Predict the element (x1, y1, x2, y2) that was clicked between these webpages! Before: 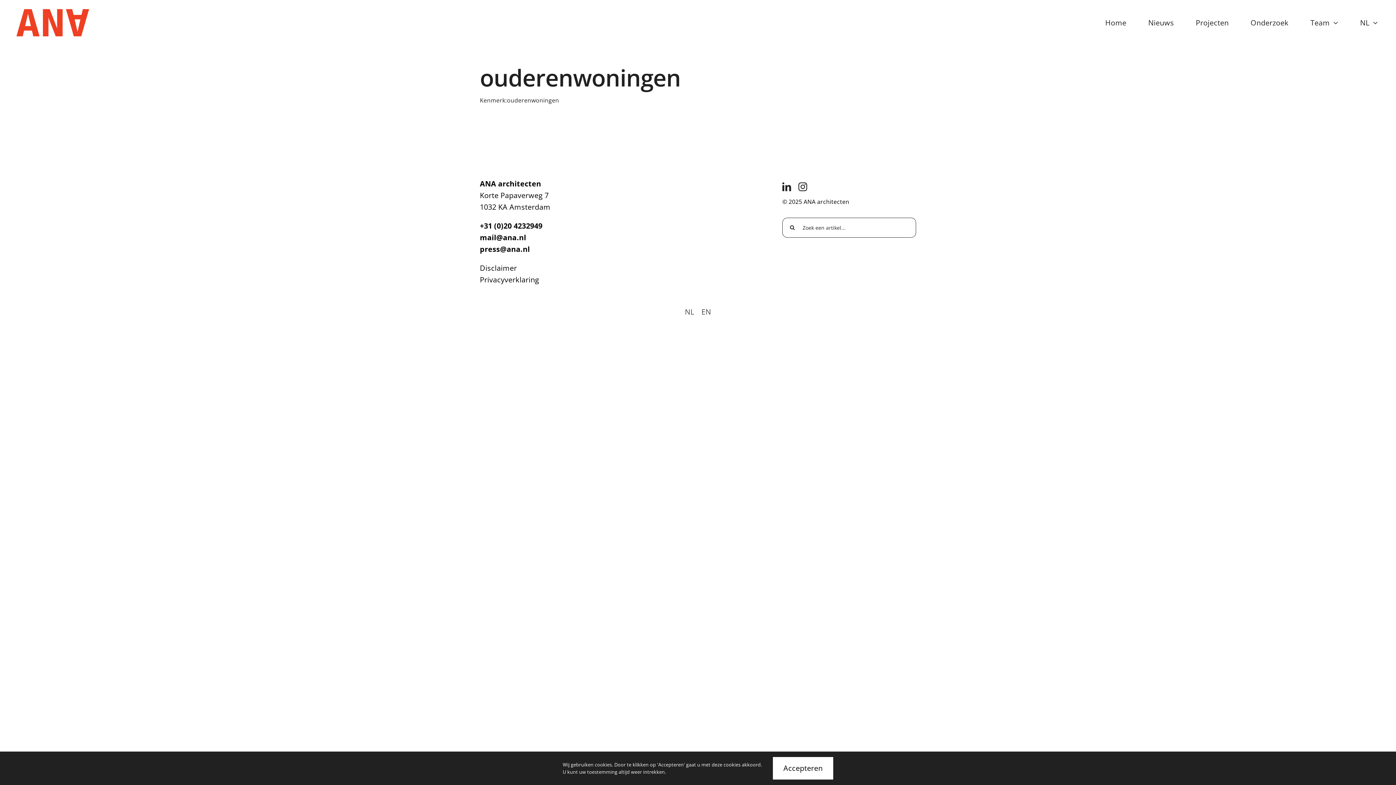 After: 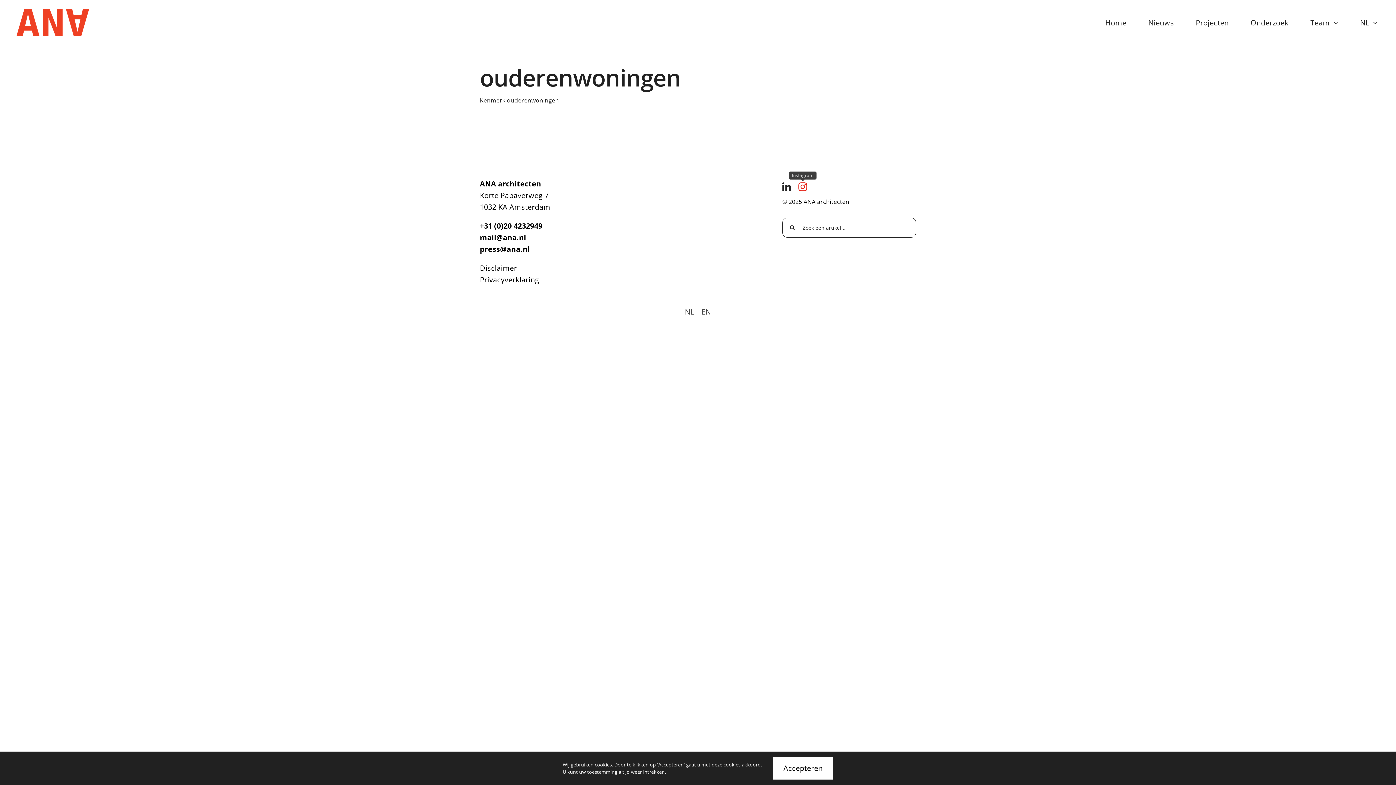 Action: label: instagram bbox: (798, 182, 807, 191)